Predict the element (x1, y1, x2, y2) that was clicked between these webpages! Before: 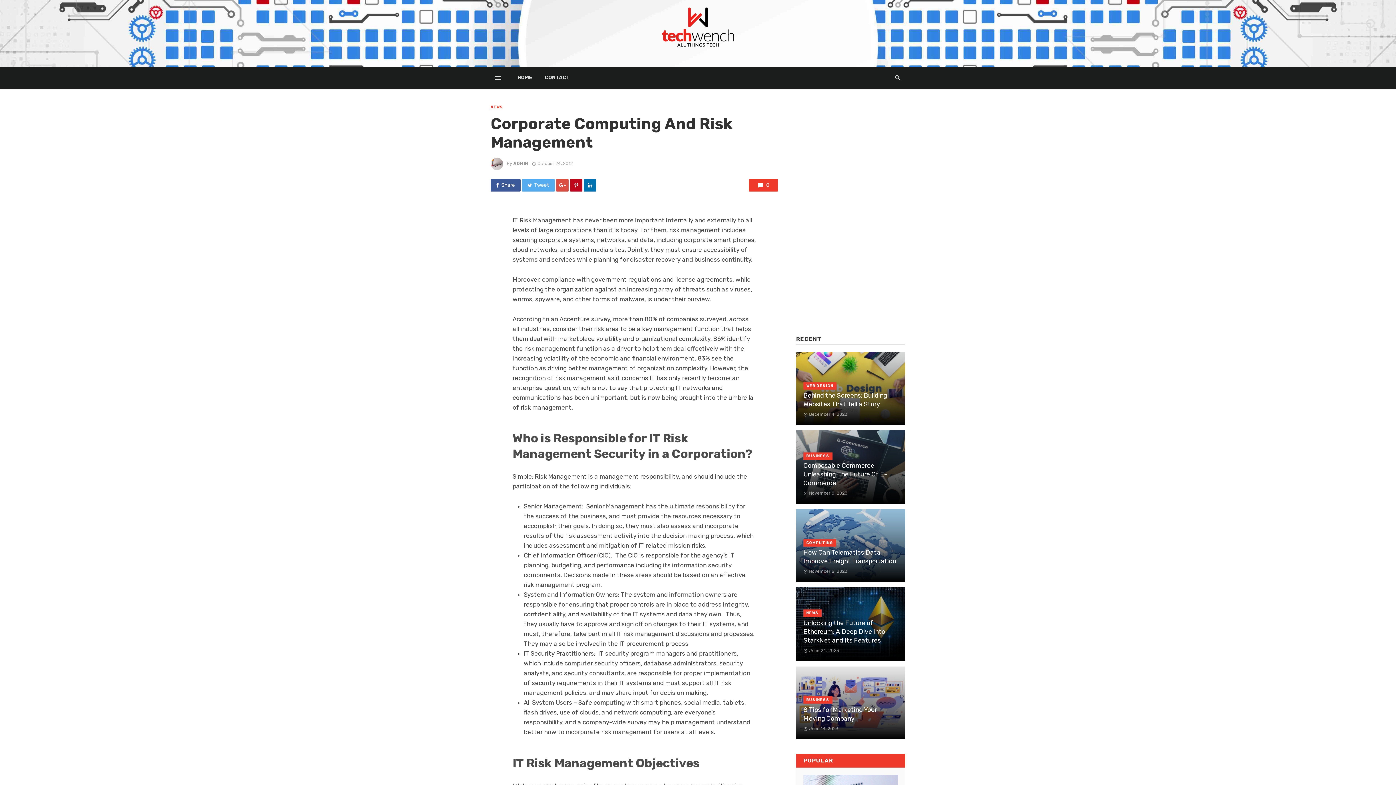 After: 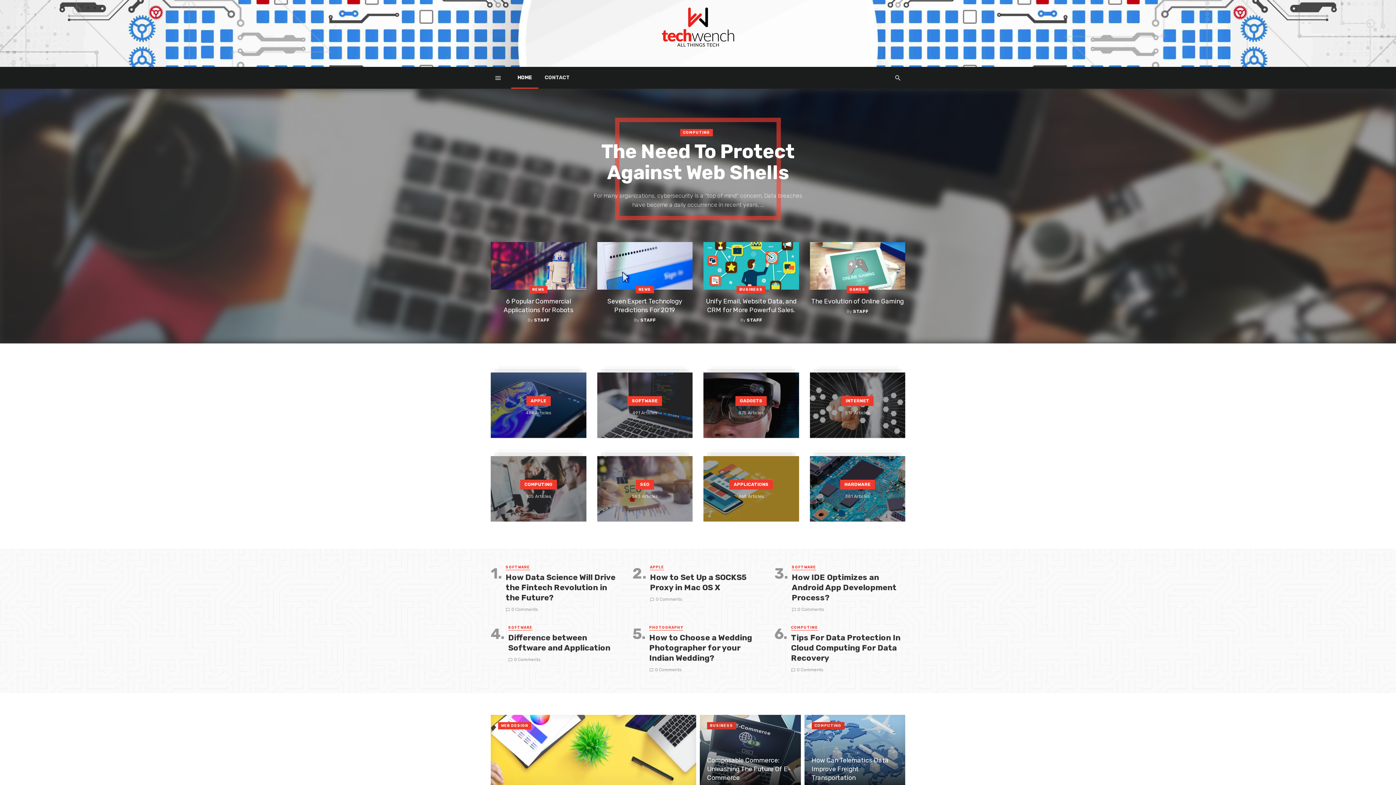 Action: bbox: (661, 16, 734, 35)